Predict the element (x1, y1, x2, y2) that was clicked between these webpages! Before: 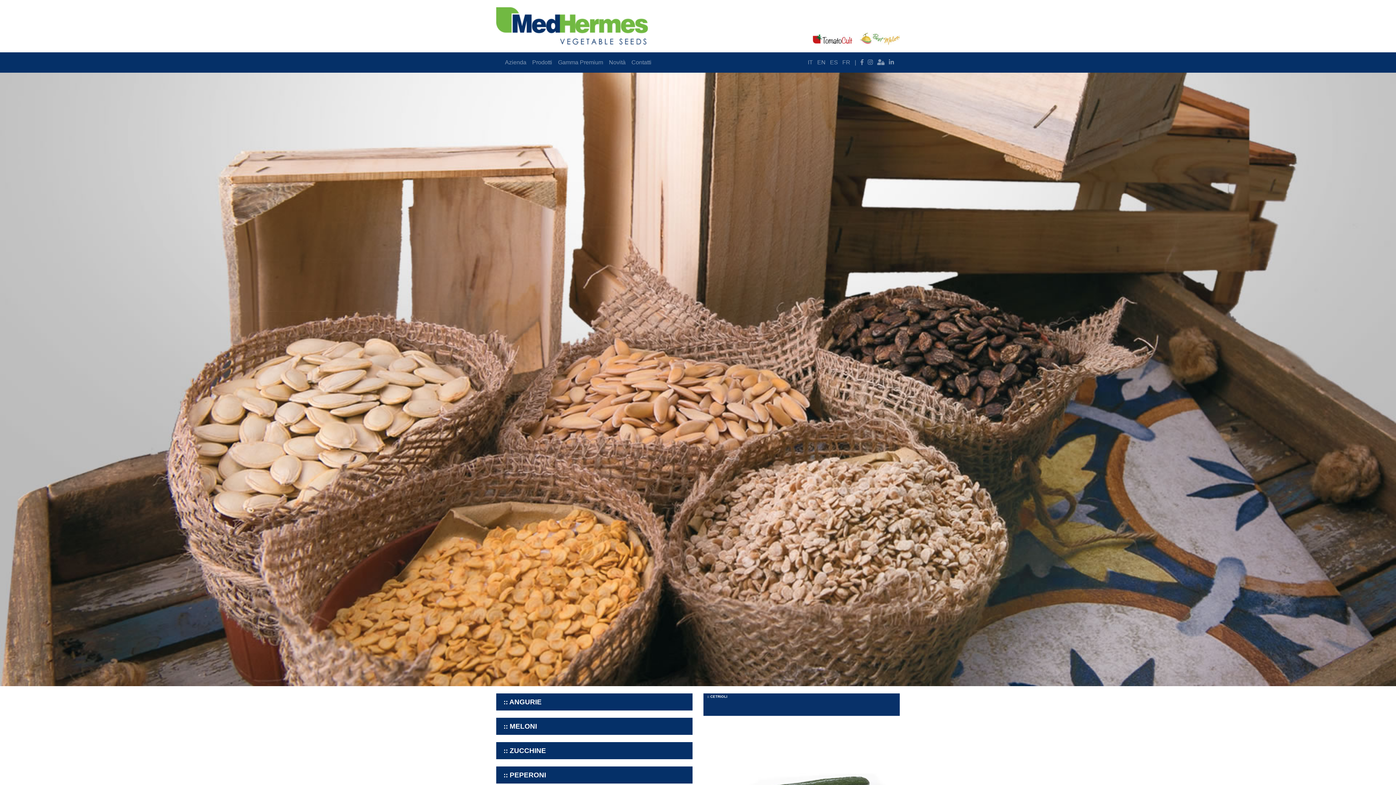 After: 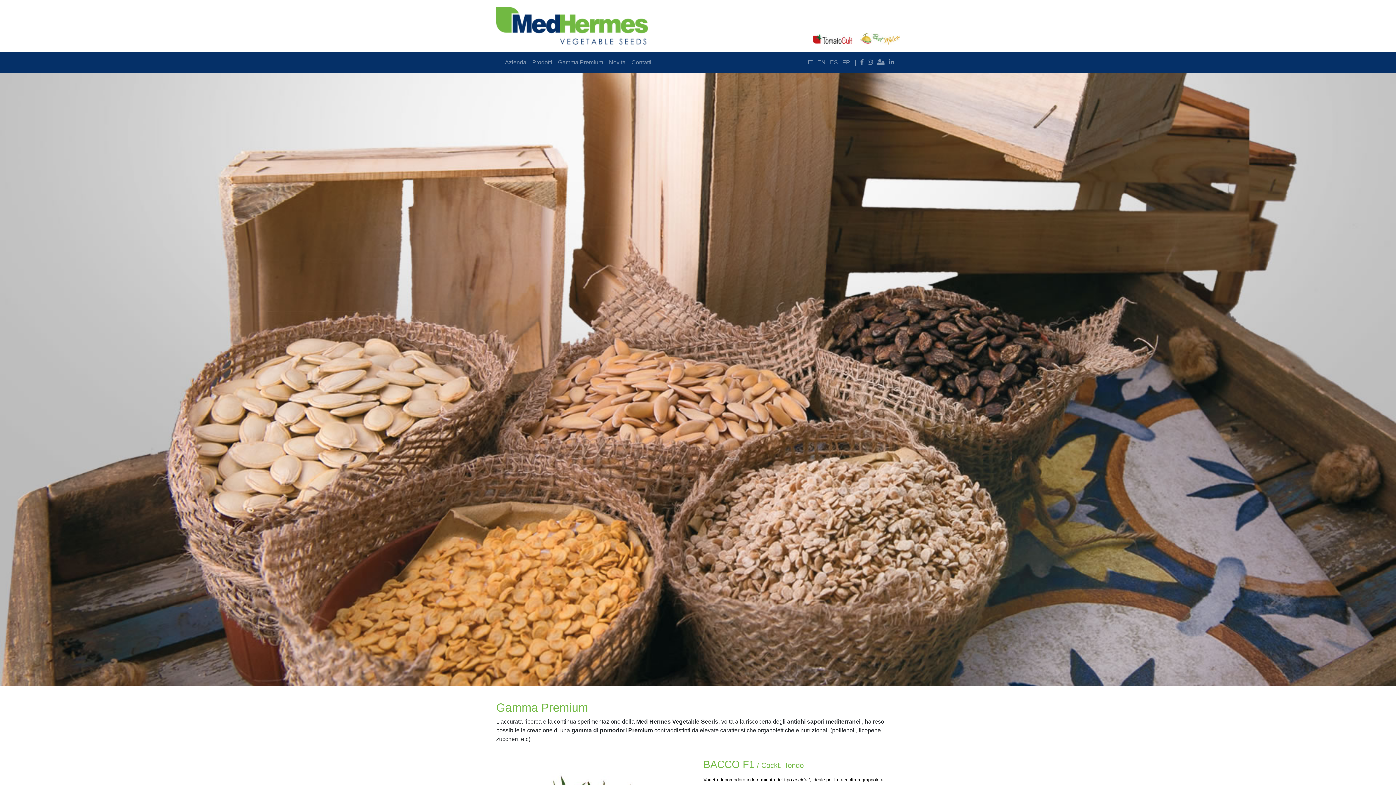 Action: label: Gamma Premium bbox: (555, 55, 606, 69)